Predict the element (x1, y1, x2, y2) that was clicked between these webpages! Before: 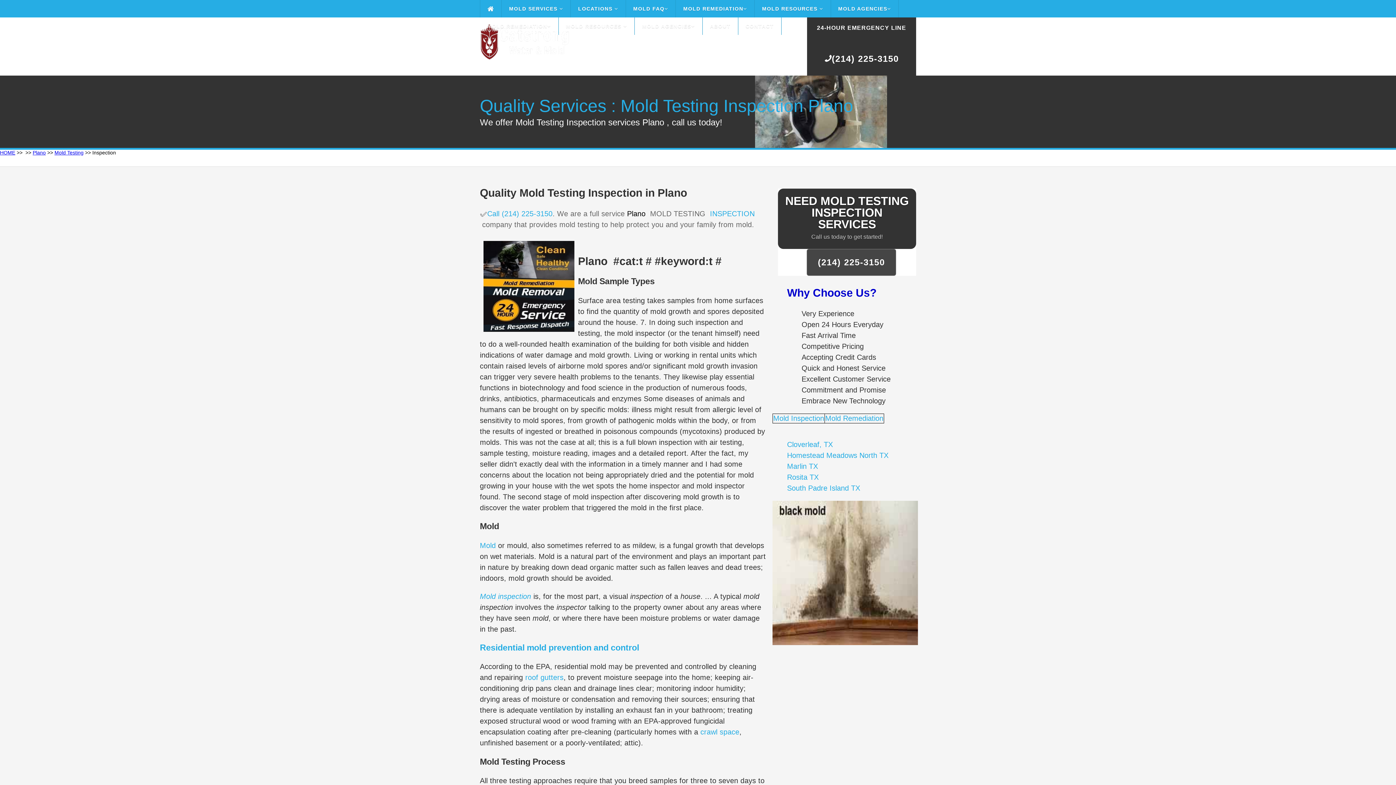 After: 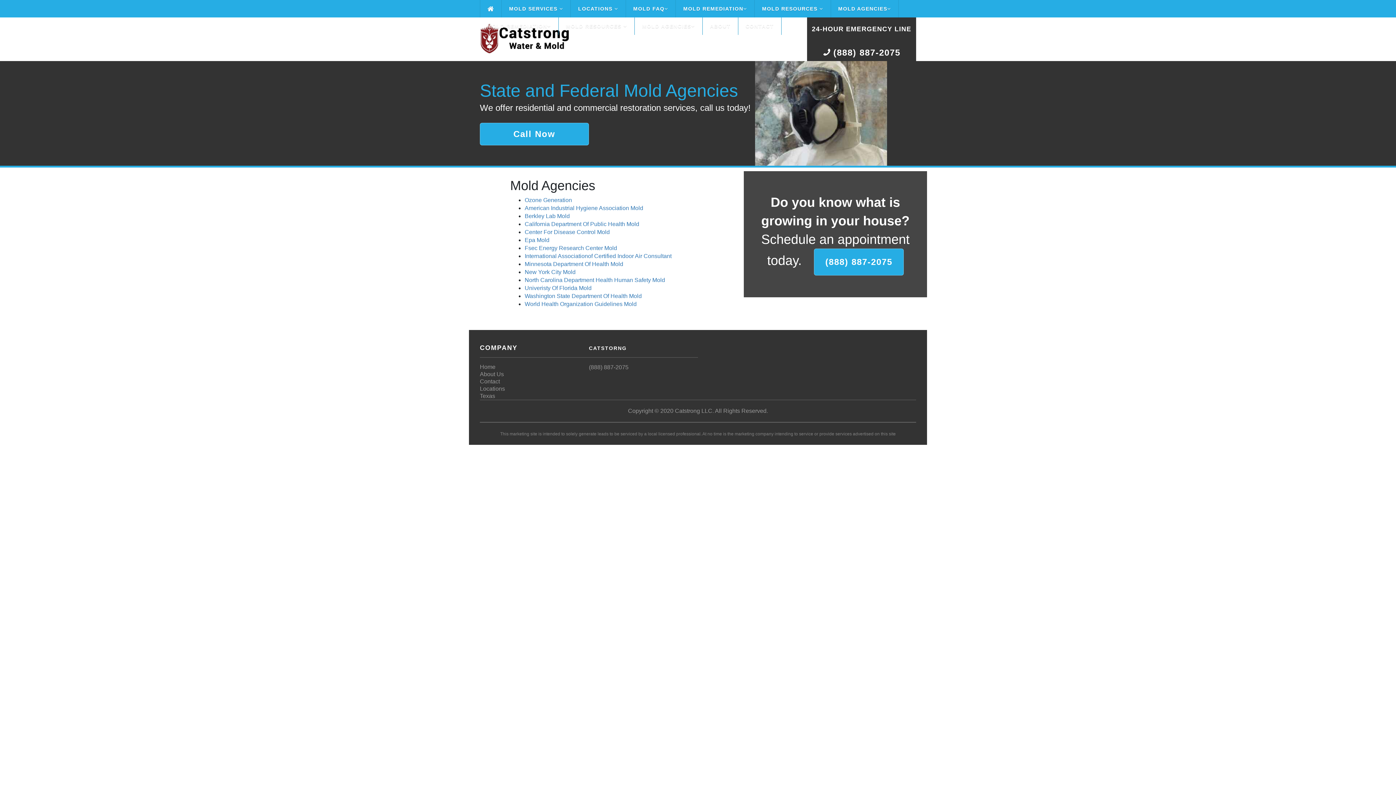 Action: label: MOLD AGENCIES bbox: (831, 0, 899, 17)